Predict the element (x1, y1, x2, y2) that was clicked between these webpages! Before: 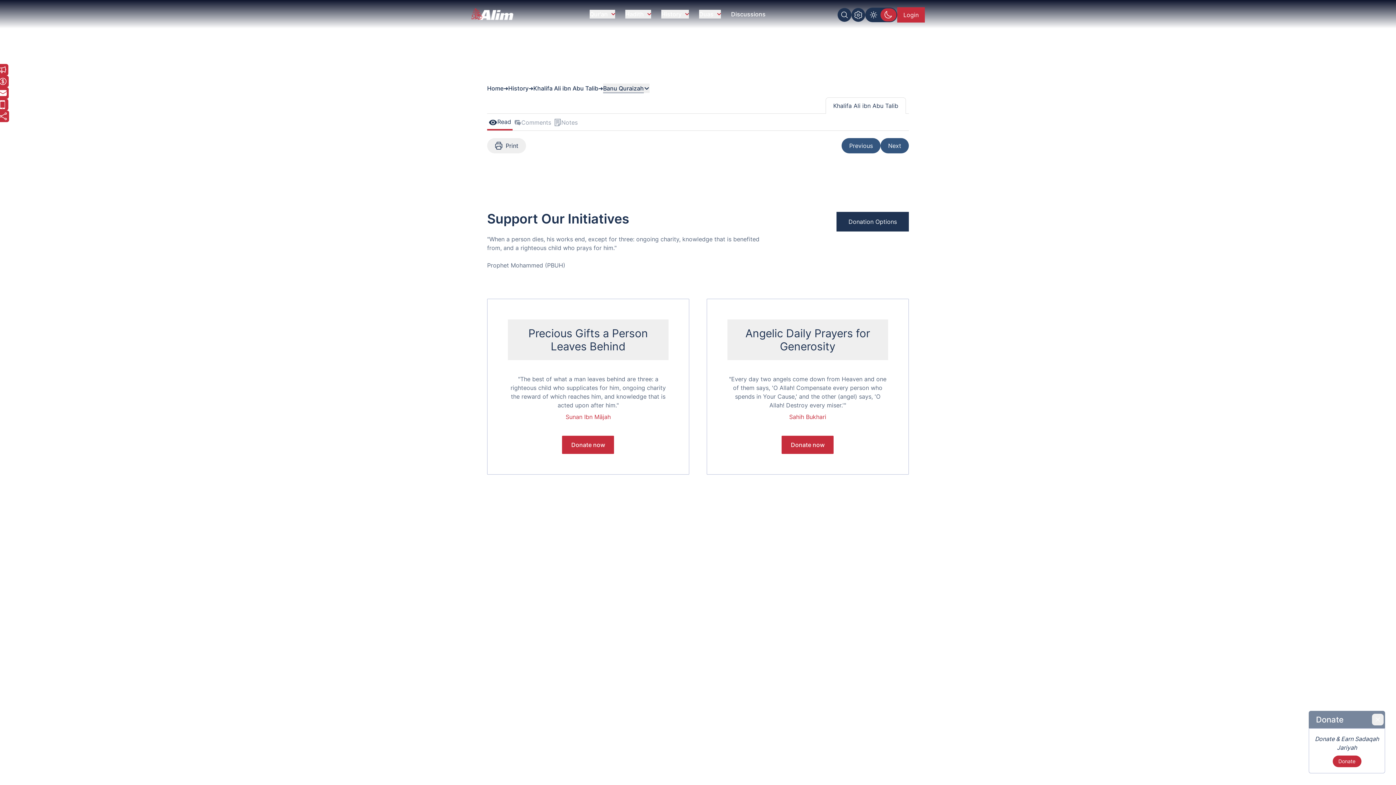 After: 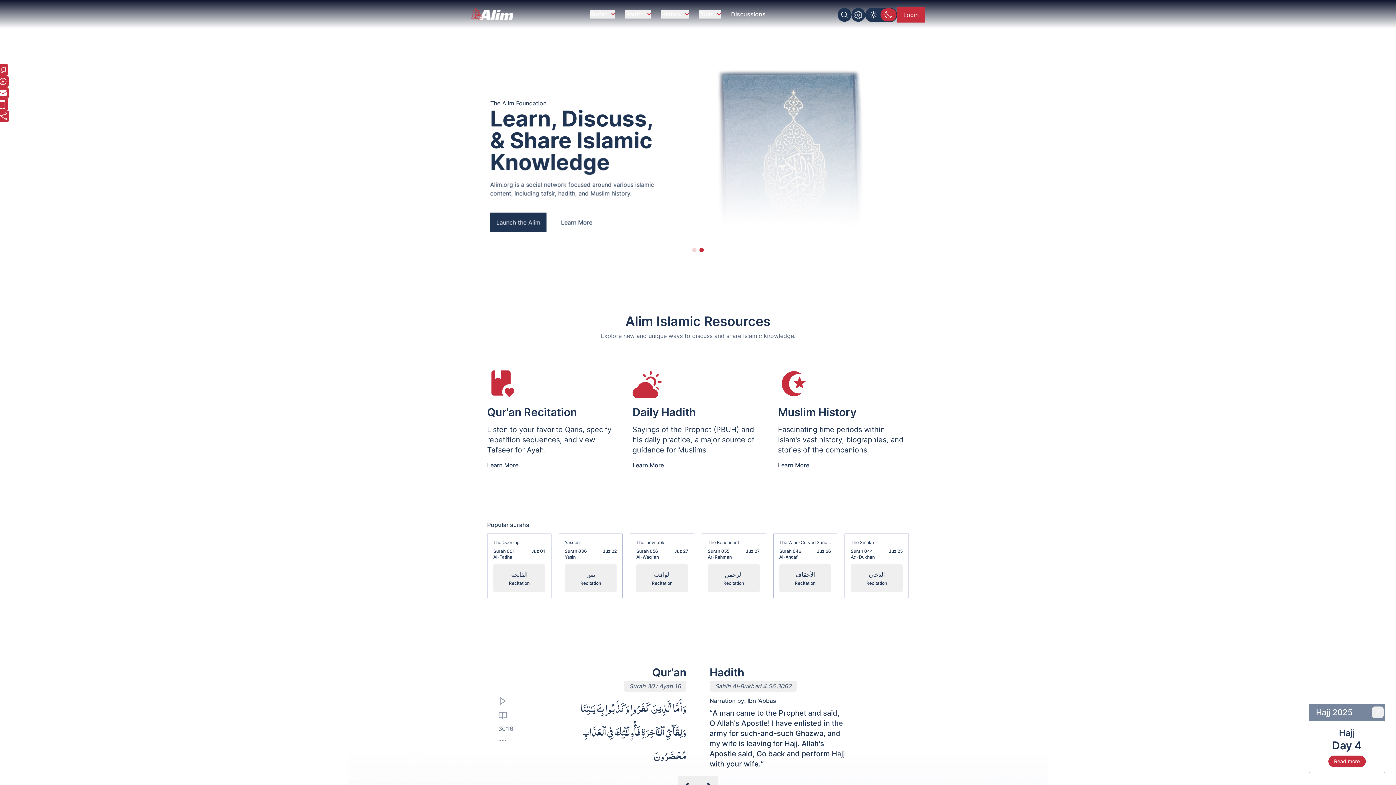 Action: bbox: (471, 8, 517, 20)